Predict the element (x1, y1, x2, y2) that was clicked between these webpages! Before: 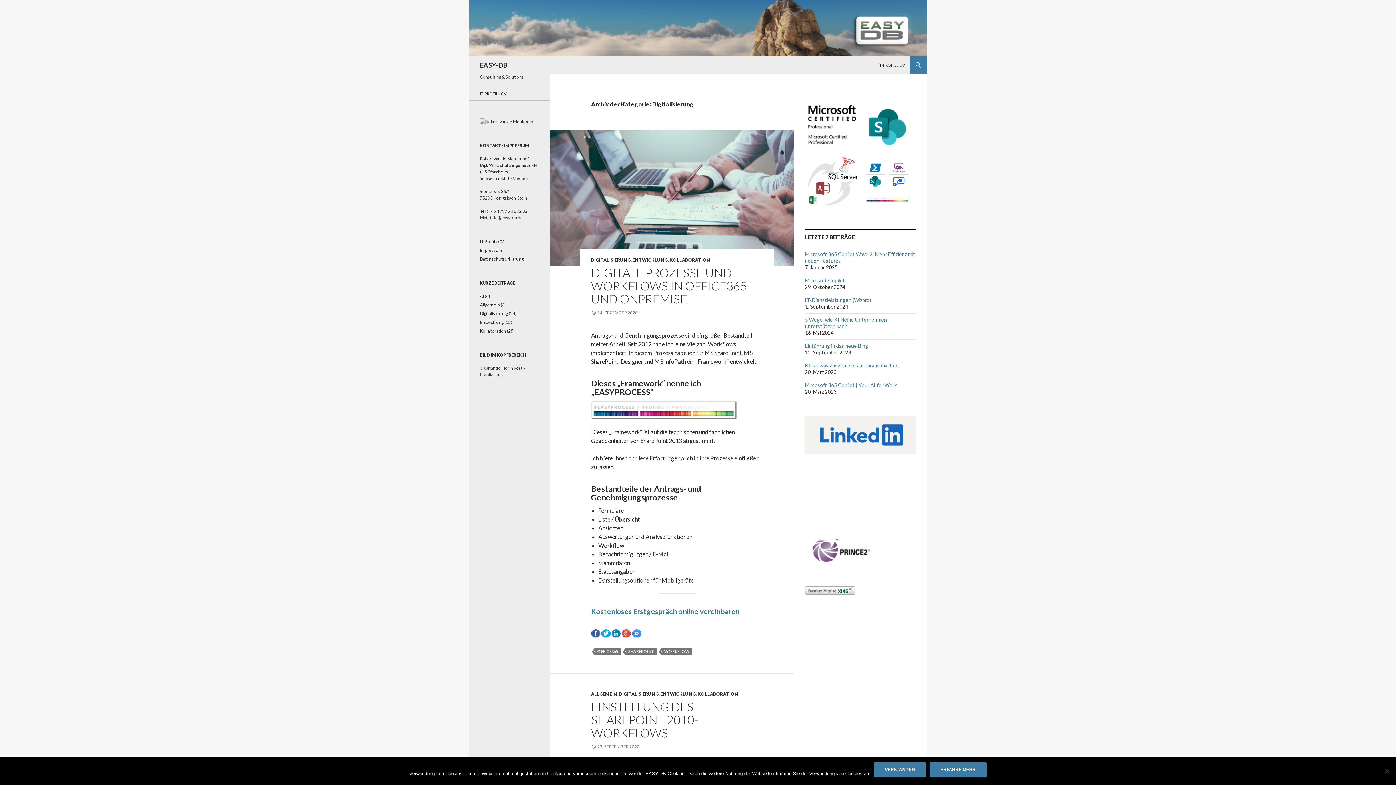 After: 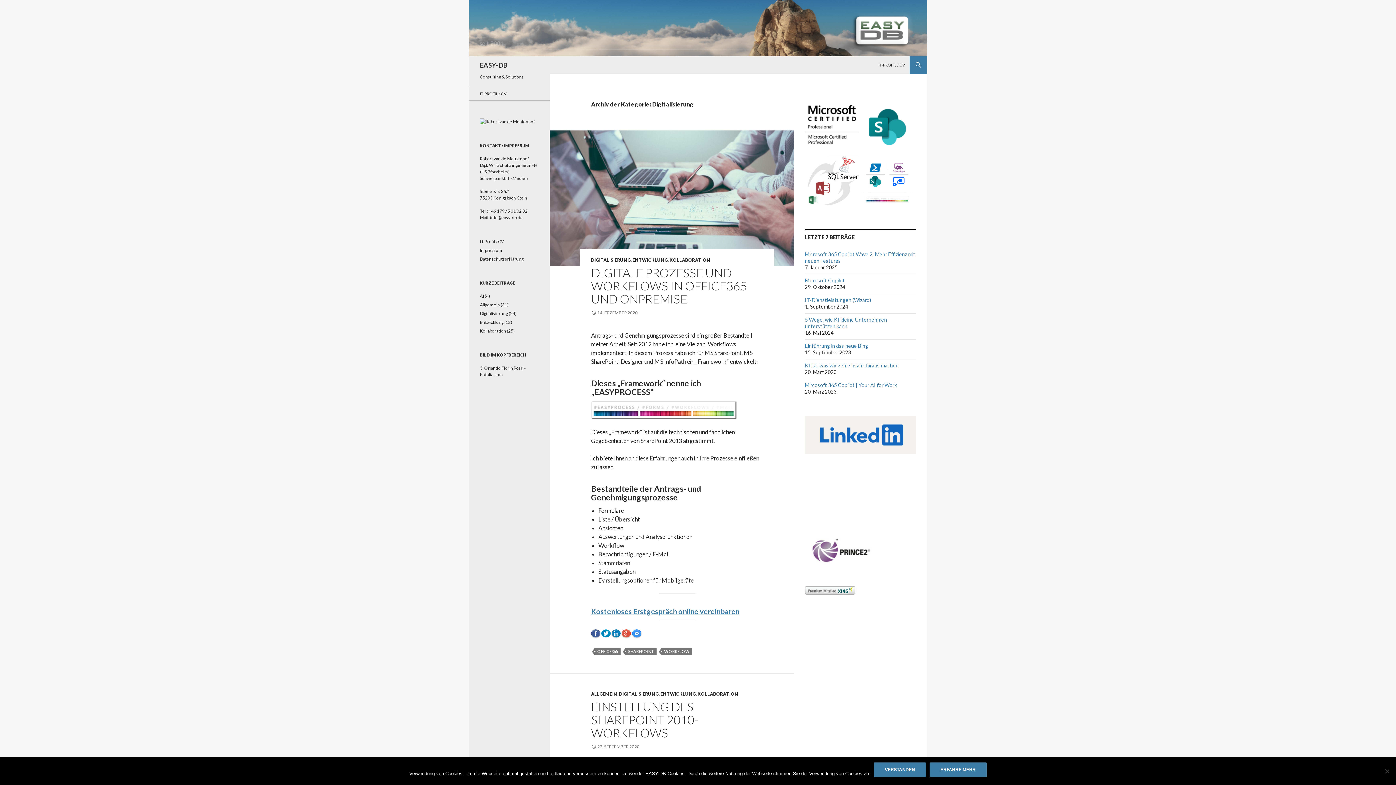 Action: bbox: (601, 629, 610, 637)